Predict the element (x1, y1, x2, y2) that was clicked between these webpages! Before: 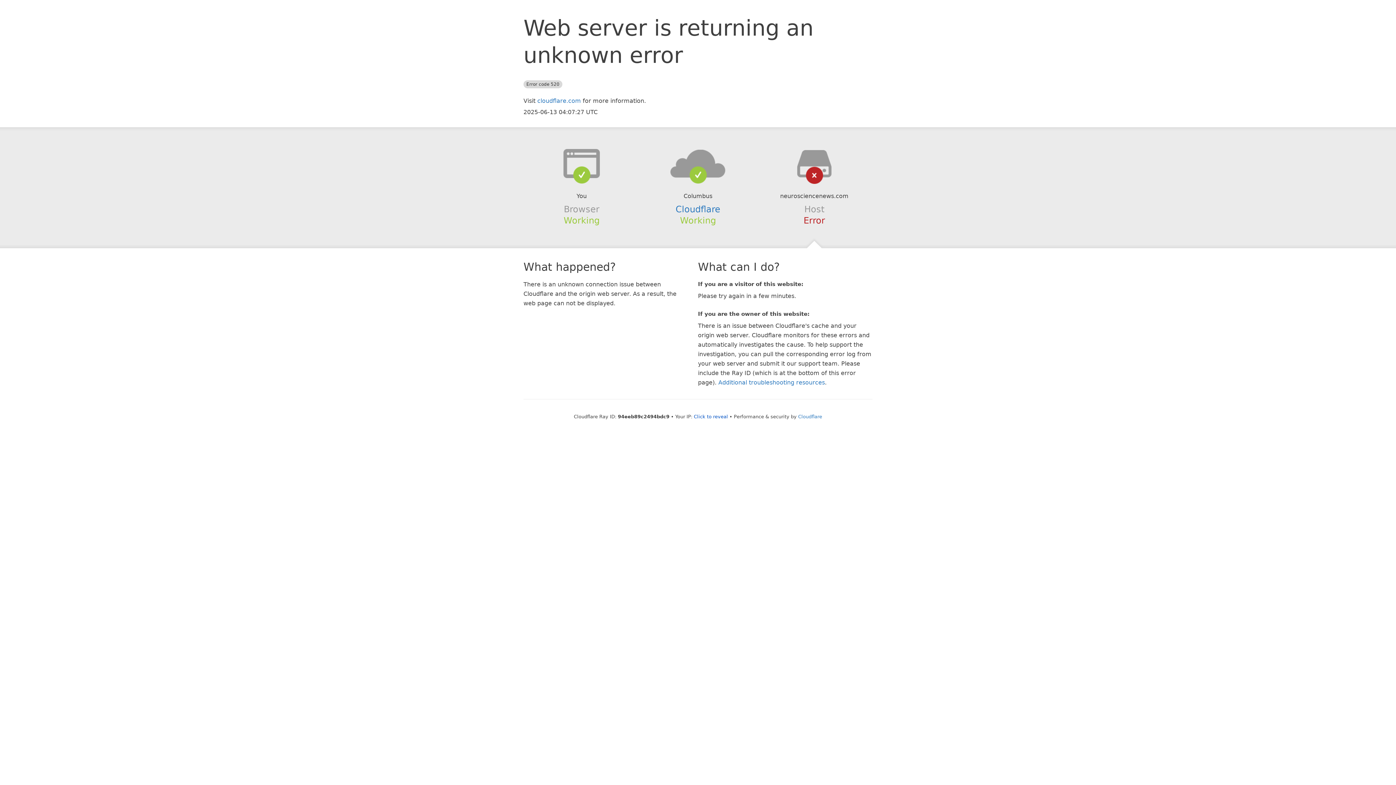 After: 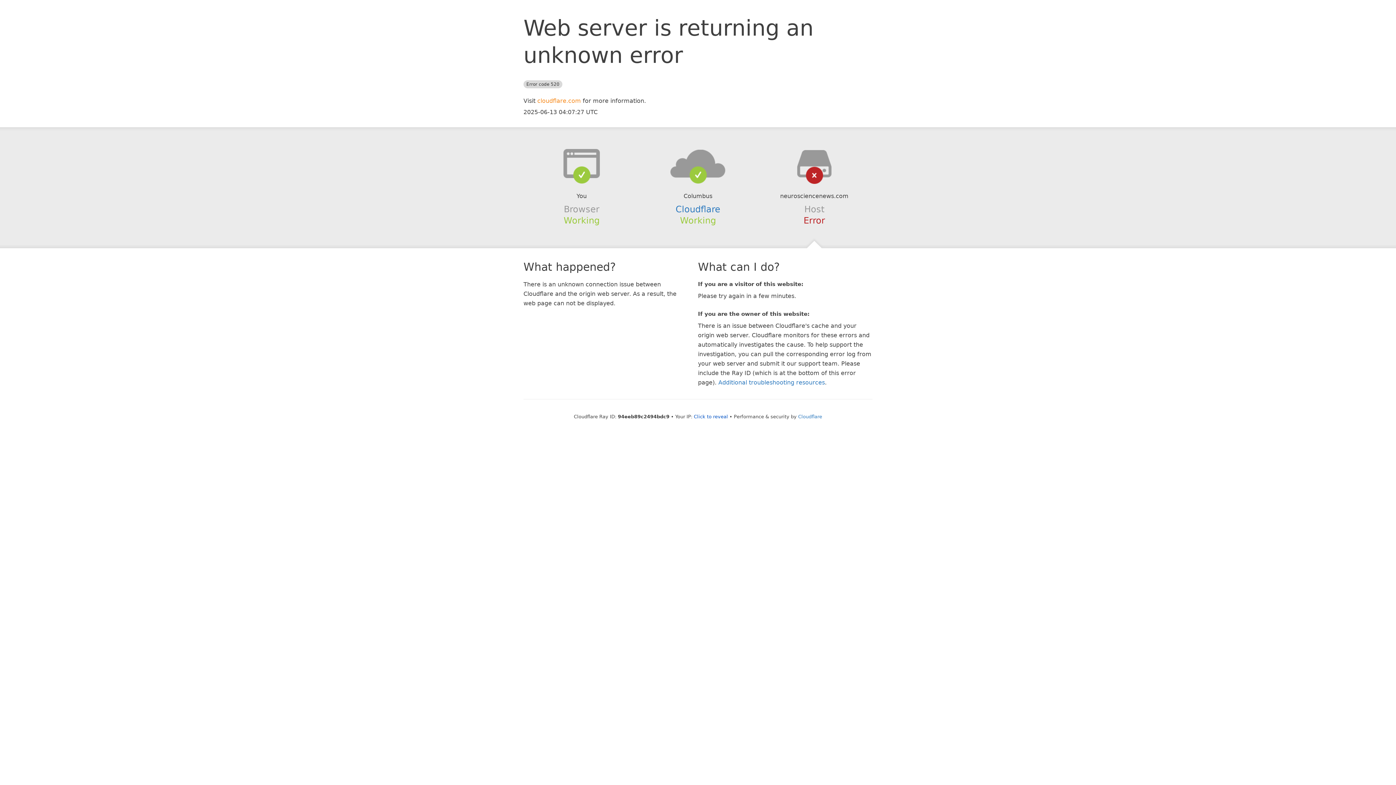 Action: label: cloudflare.com bbox: (537, 97, 581, 104)